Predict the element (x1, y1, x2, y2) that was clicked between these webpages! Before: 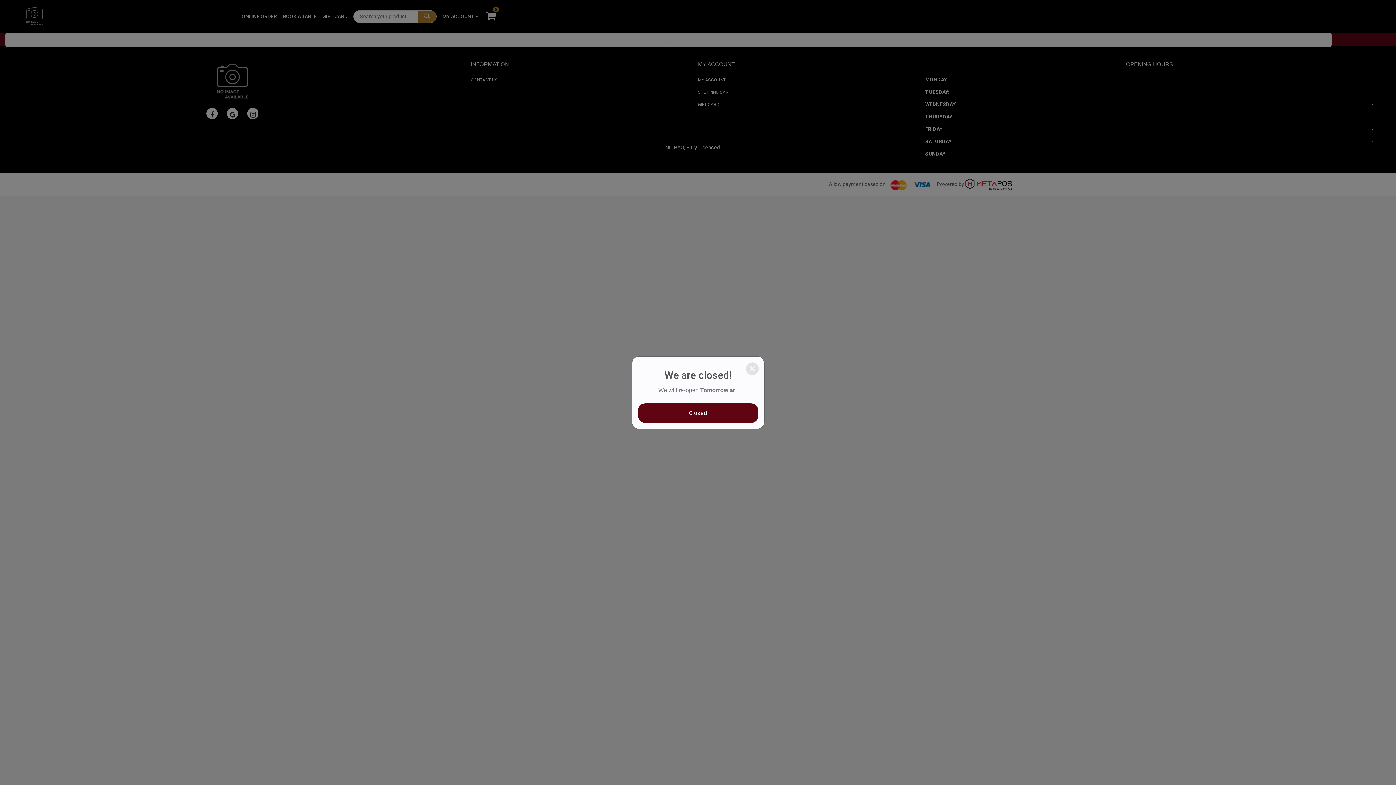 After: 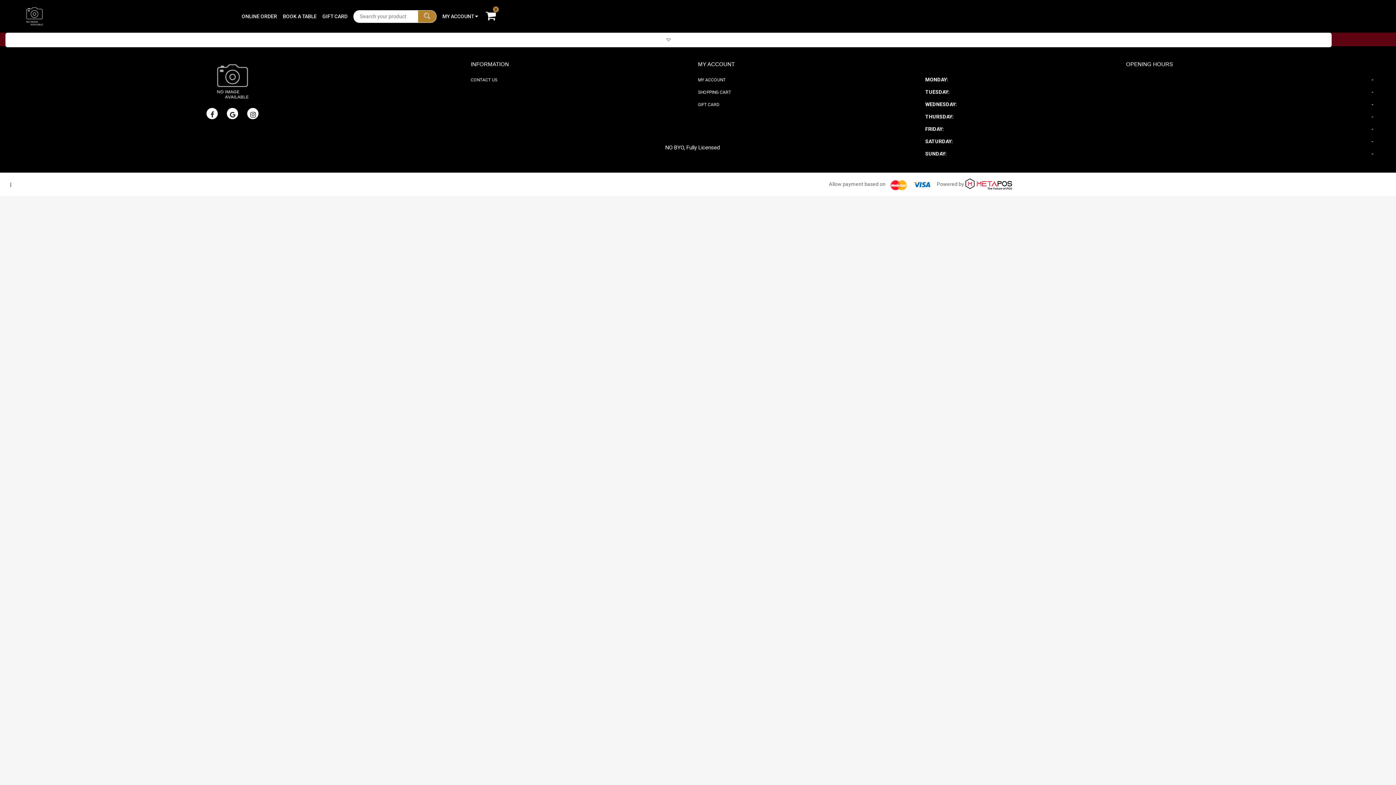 Action: label: Close bbox: (746, 362, 758, 375)